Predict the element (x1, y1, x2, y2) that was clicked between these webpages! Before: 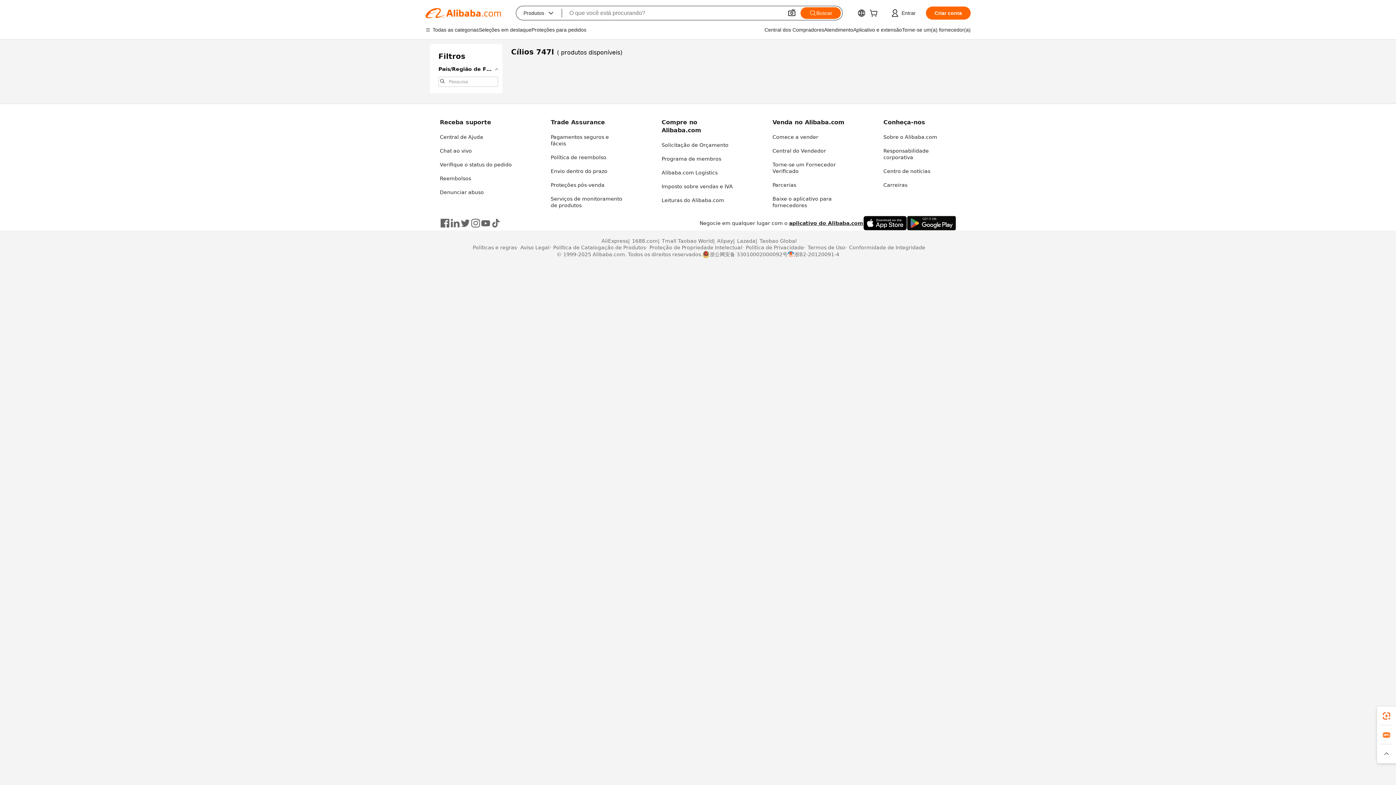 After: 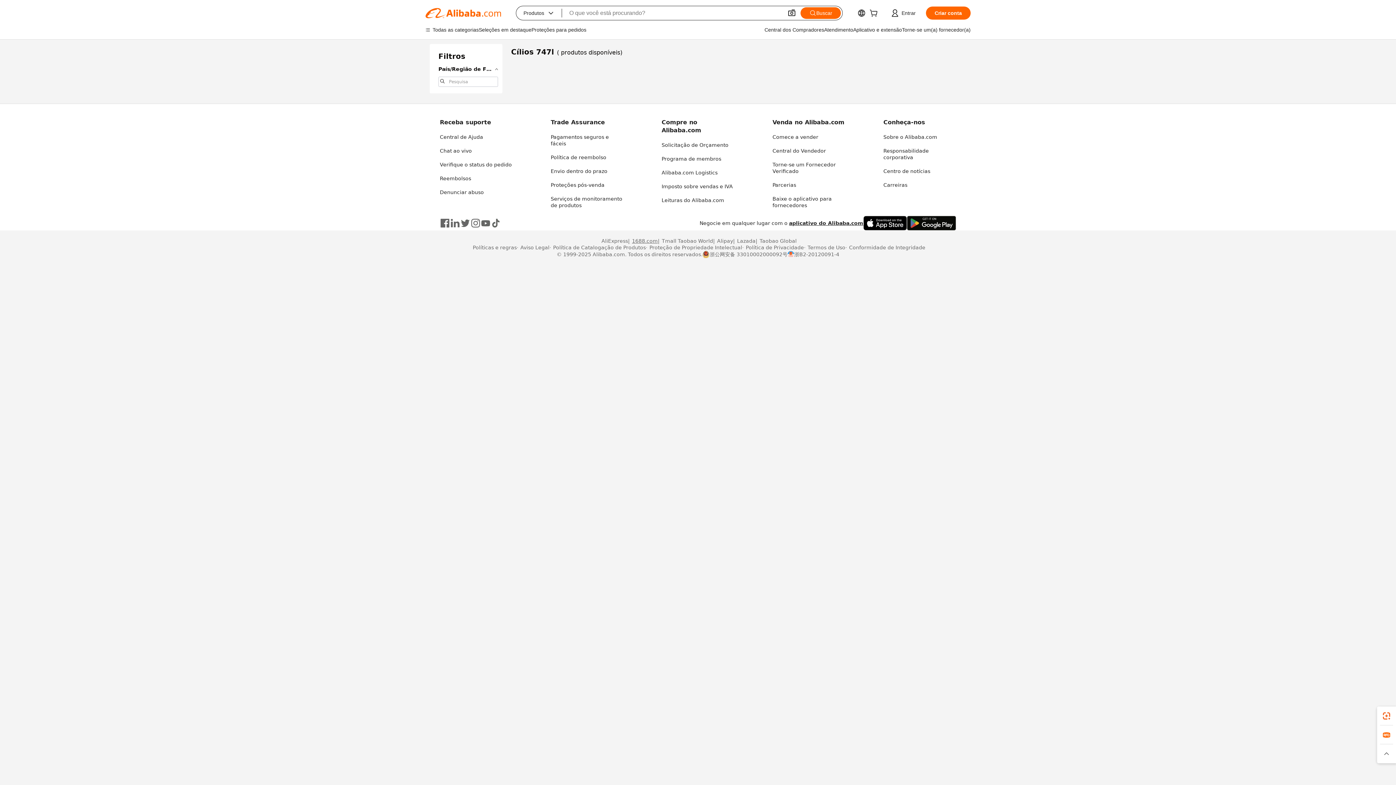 Action: label: 1688.com bbox: (628, 237, 658, 244)